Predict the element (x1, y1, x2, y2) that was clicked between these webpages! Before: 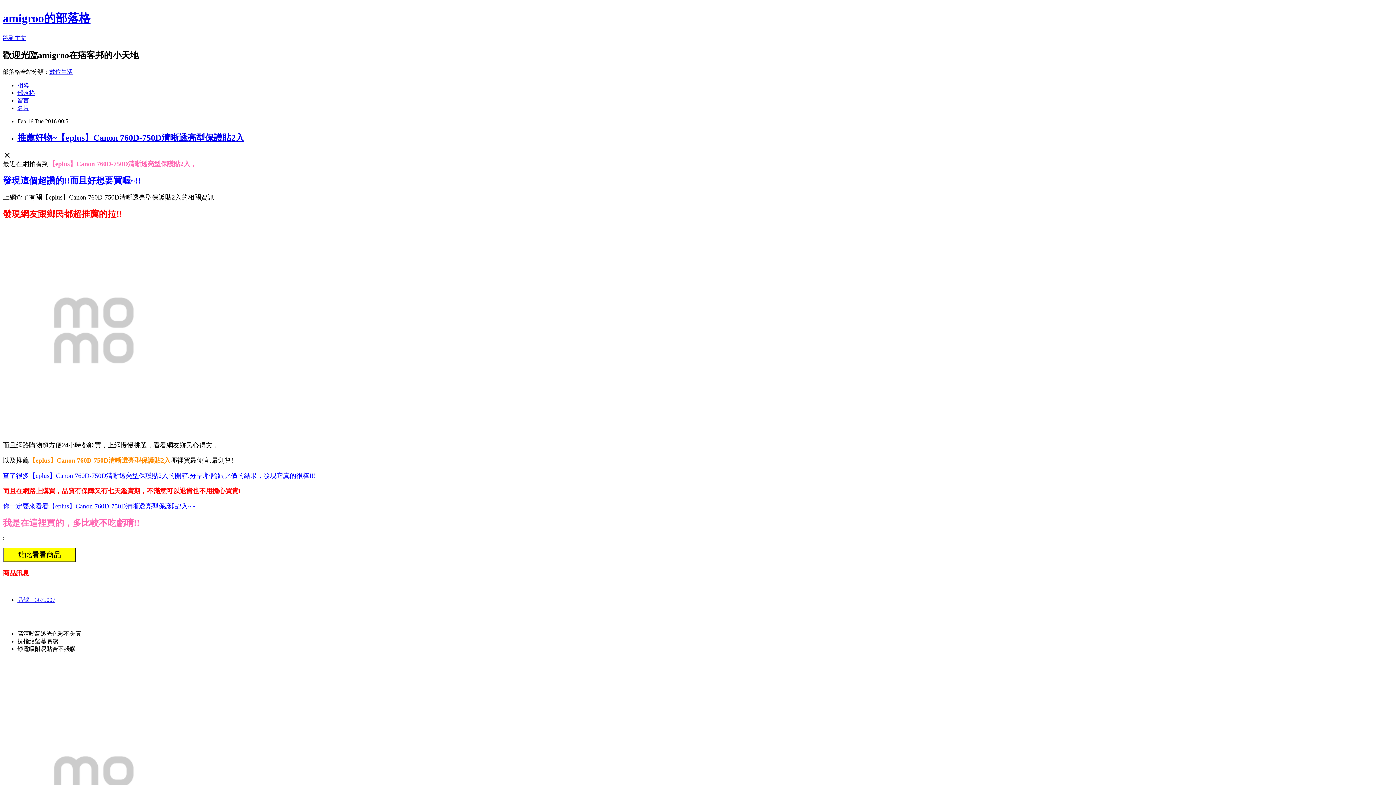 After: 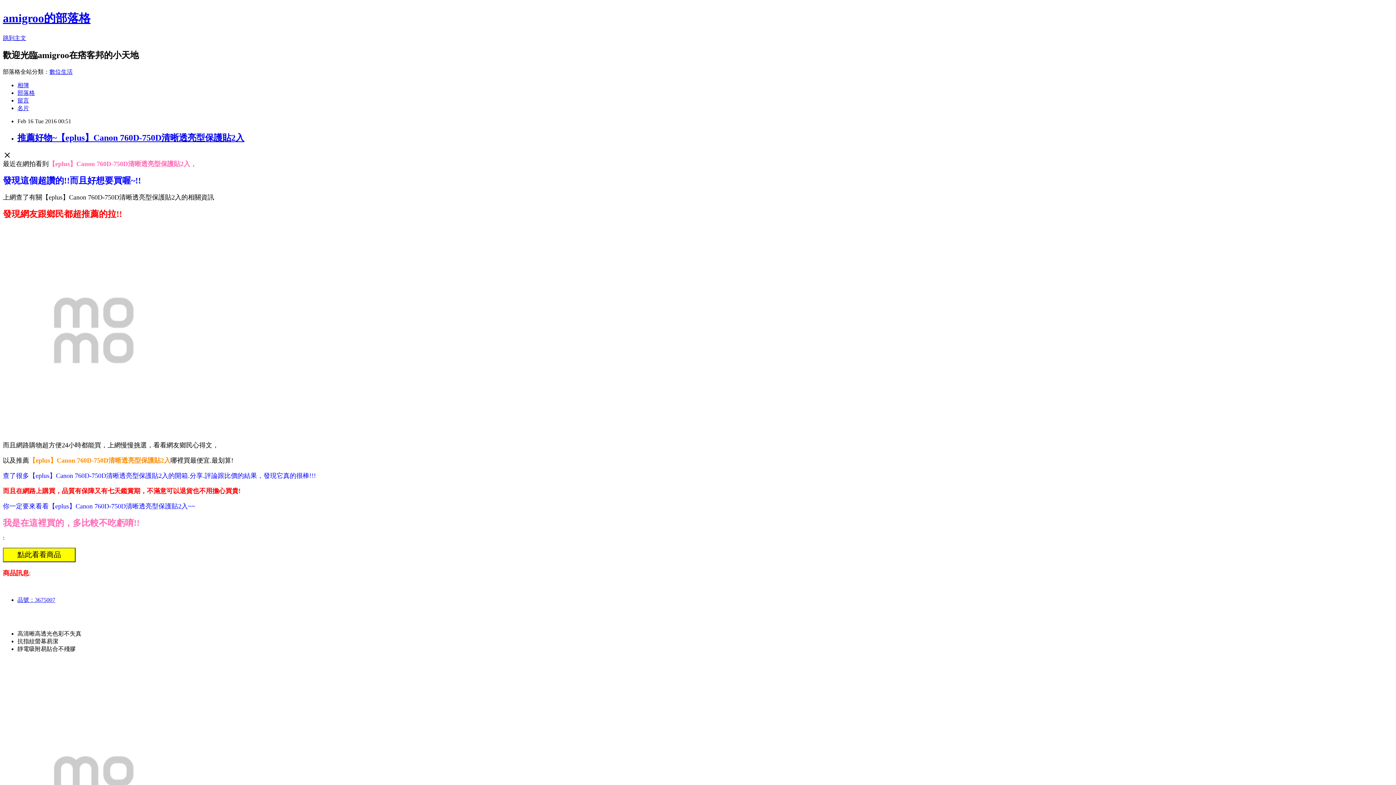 Action: label: 推薦好物~【eplus】Canon 760D-750D清晰透亮型保護貼2入 bbox: (17, 132, 244, 142)